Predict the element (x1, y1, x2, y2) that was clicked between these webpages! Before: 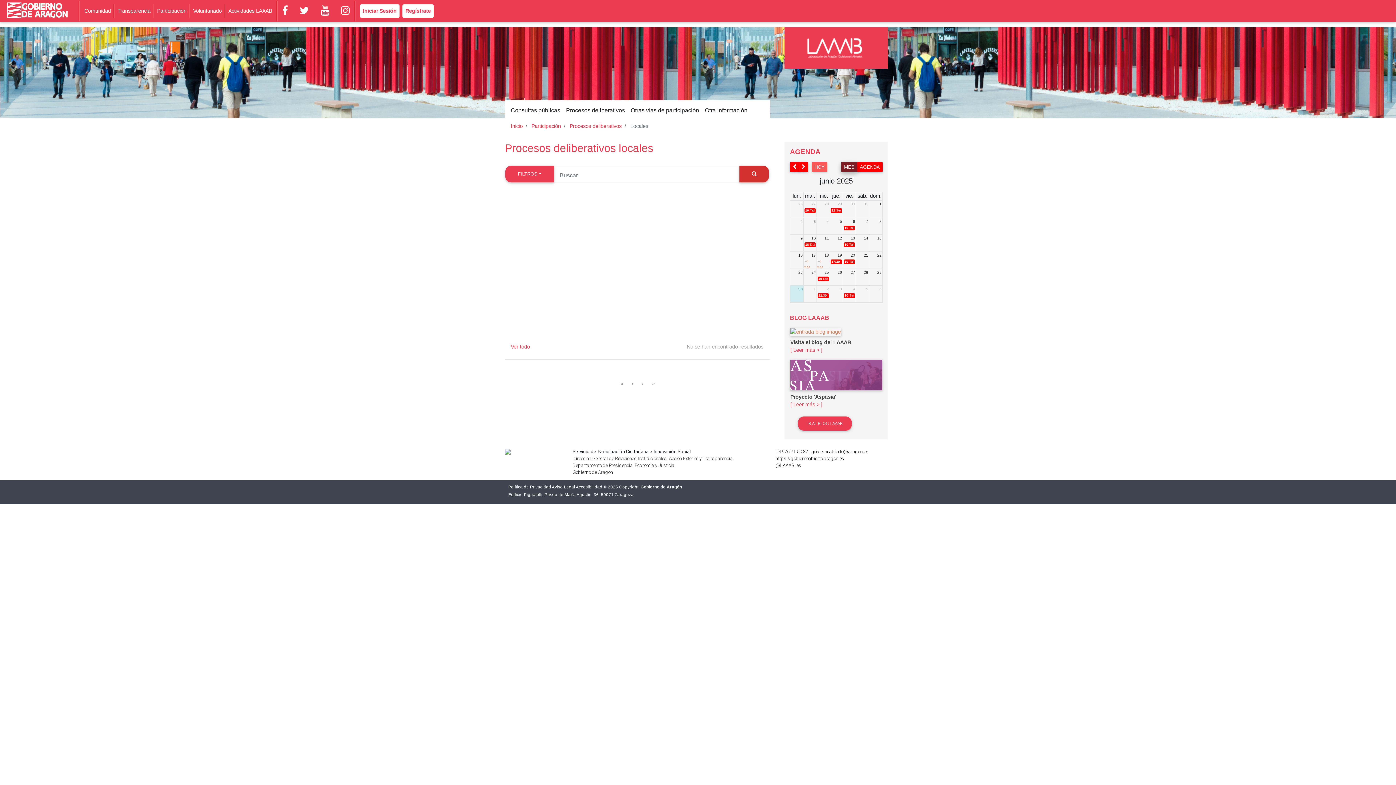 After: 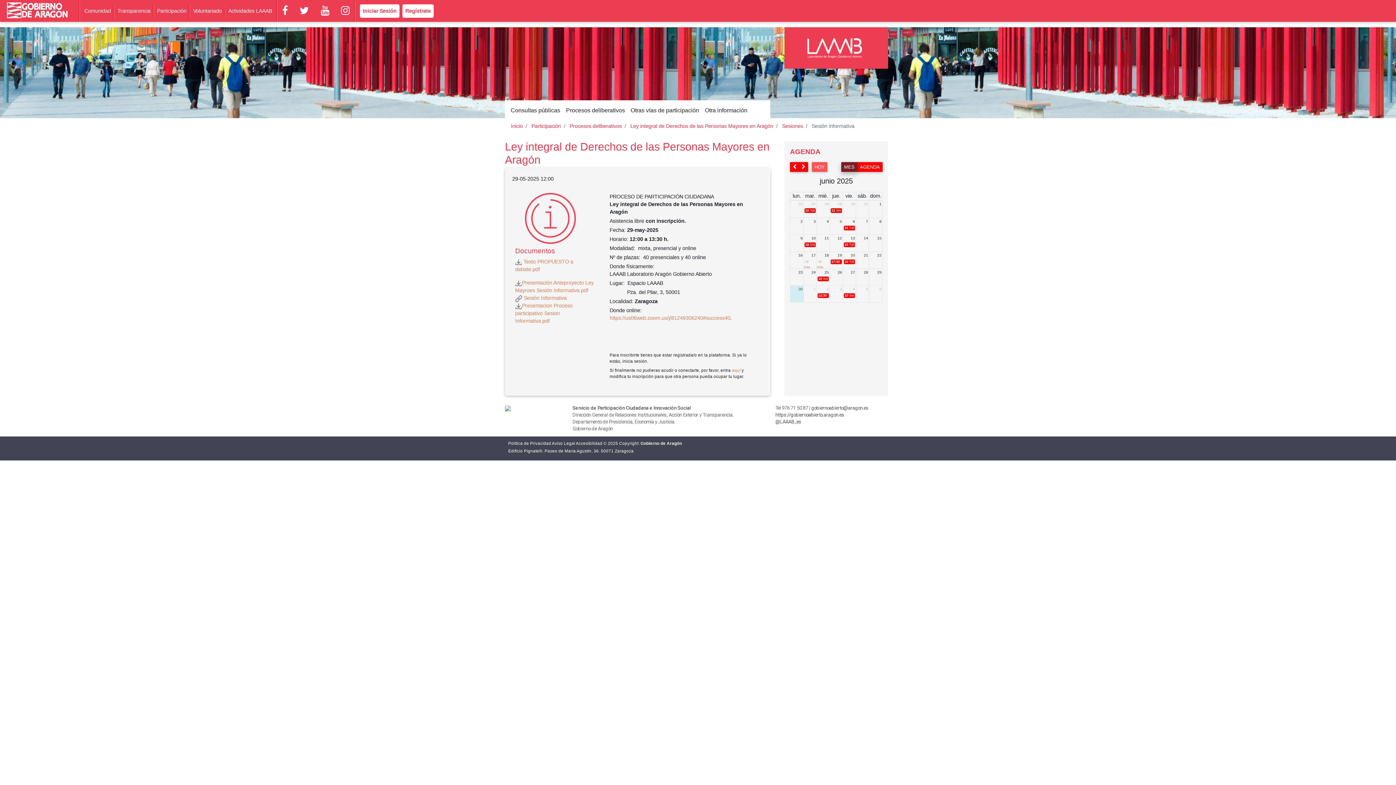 Action: label: 12 Sesión informativa bbox: (830, 208, 842, 213)